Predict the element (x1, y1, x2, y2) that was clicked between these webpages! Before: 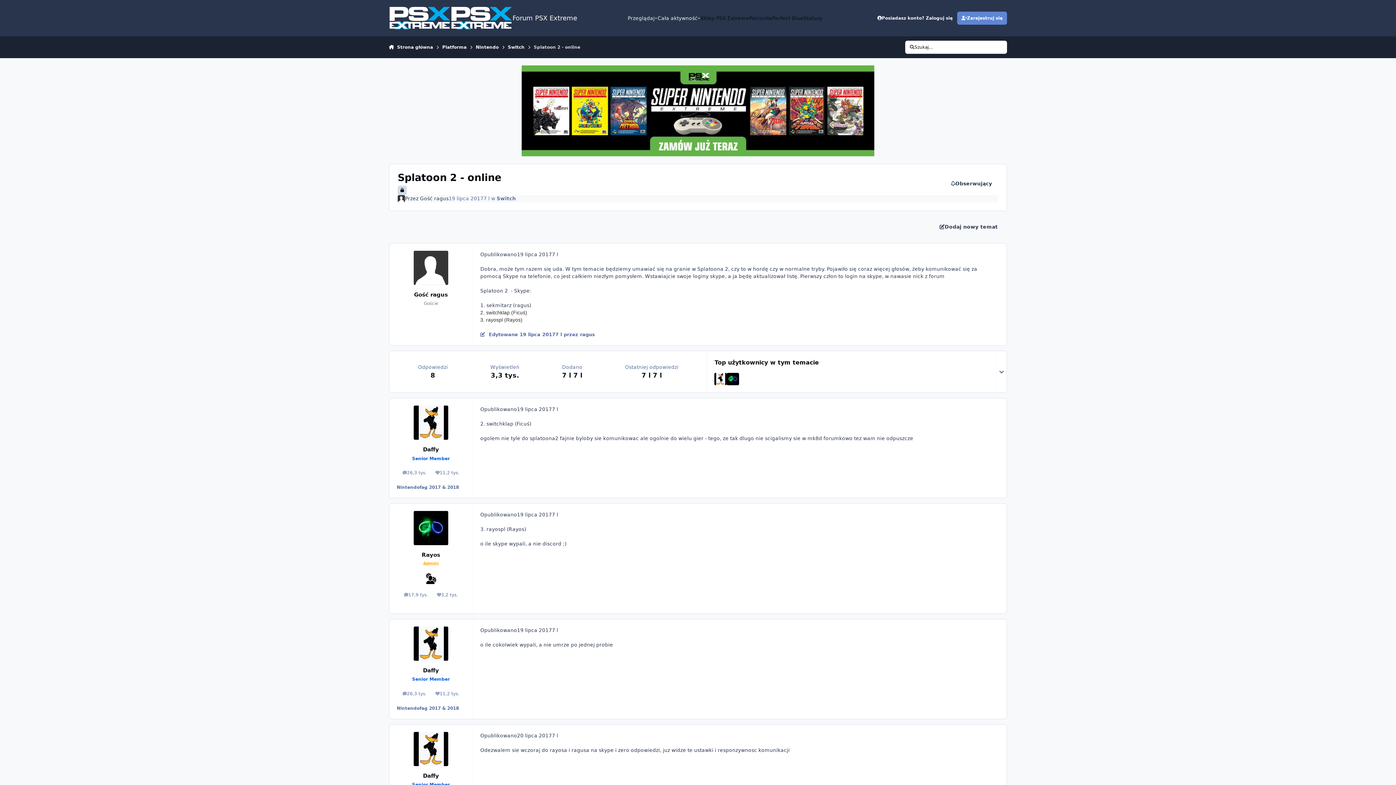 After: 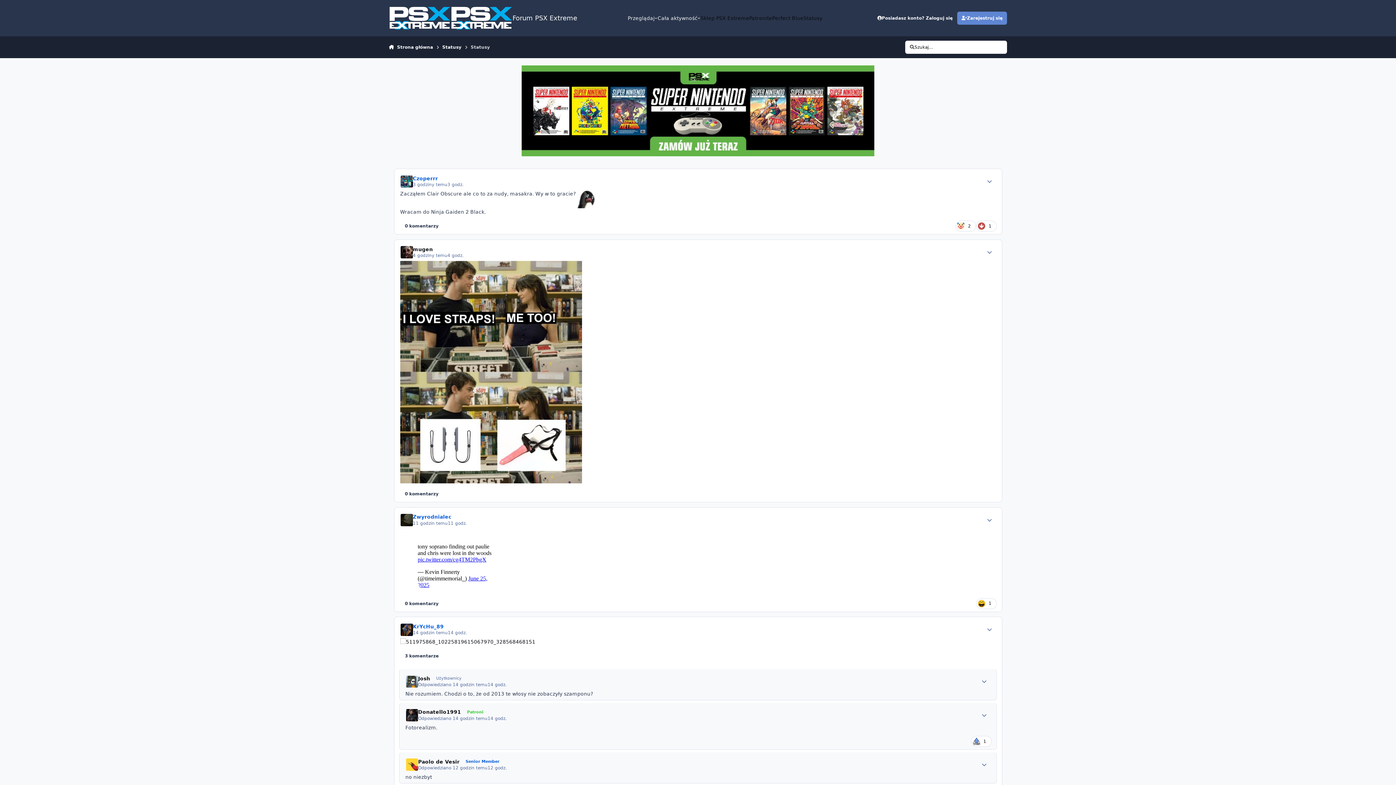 Action: label: Statusy bbox: (803, 14, 822, 21)